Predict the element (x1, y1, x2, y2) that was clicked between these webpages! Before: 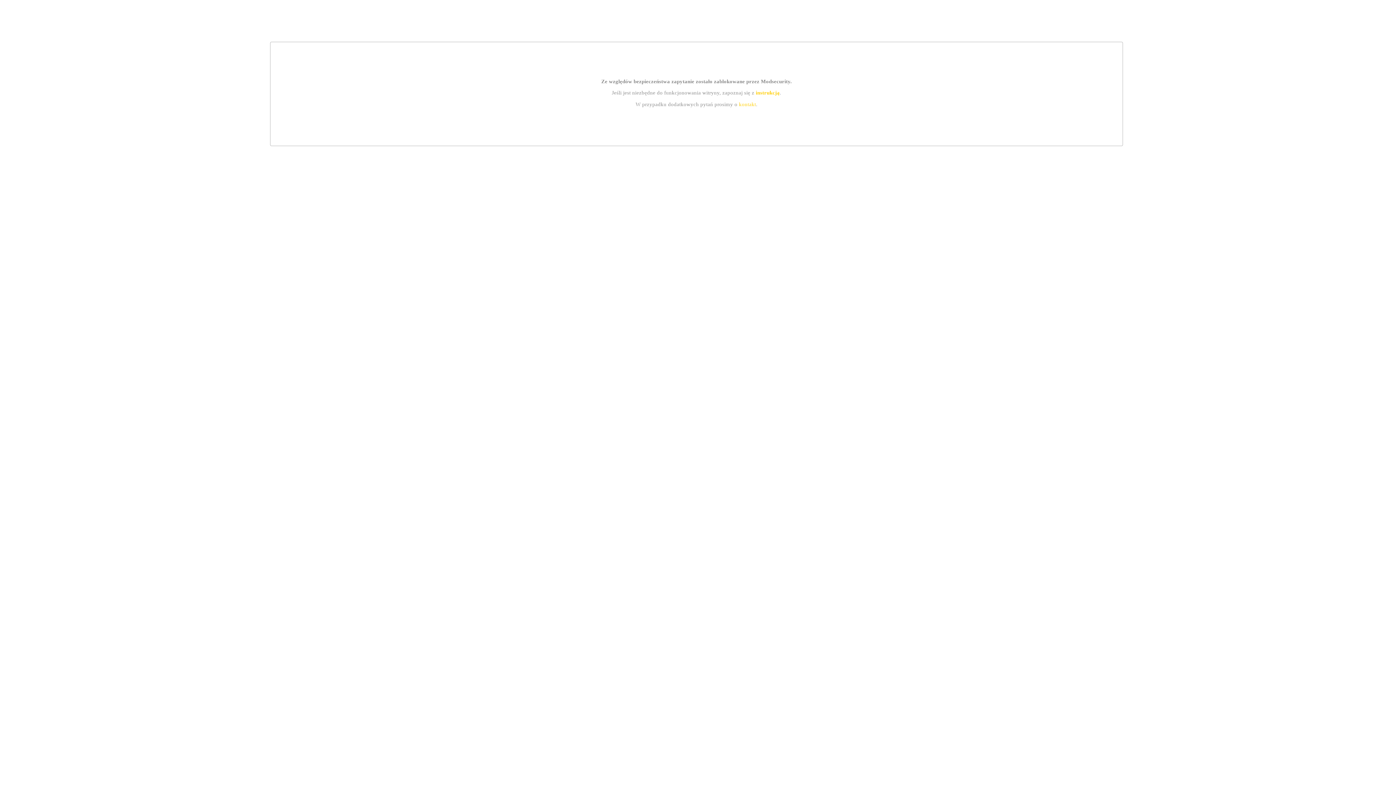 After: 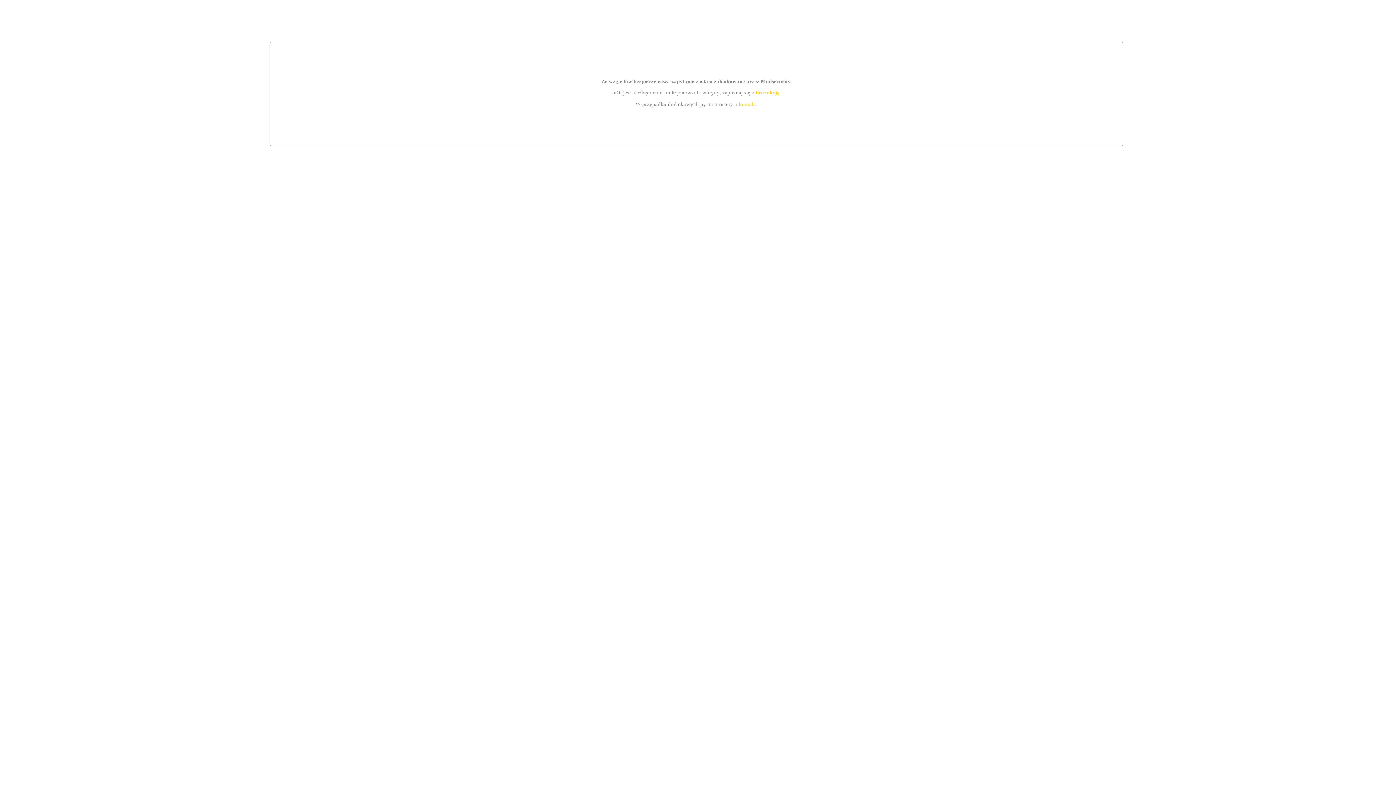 Action: bbox: (739, 101, 756, 107) label: kontakt